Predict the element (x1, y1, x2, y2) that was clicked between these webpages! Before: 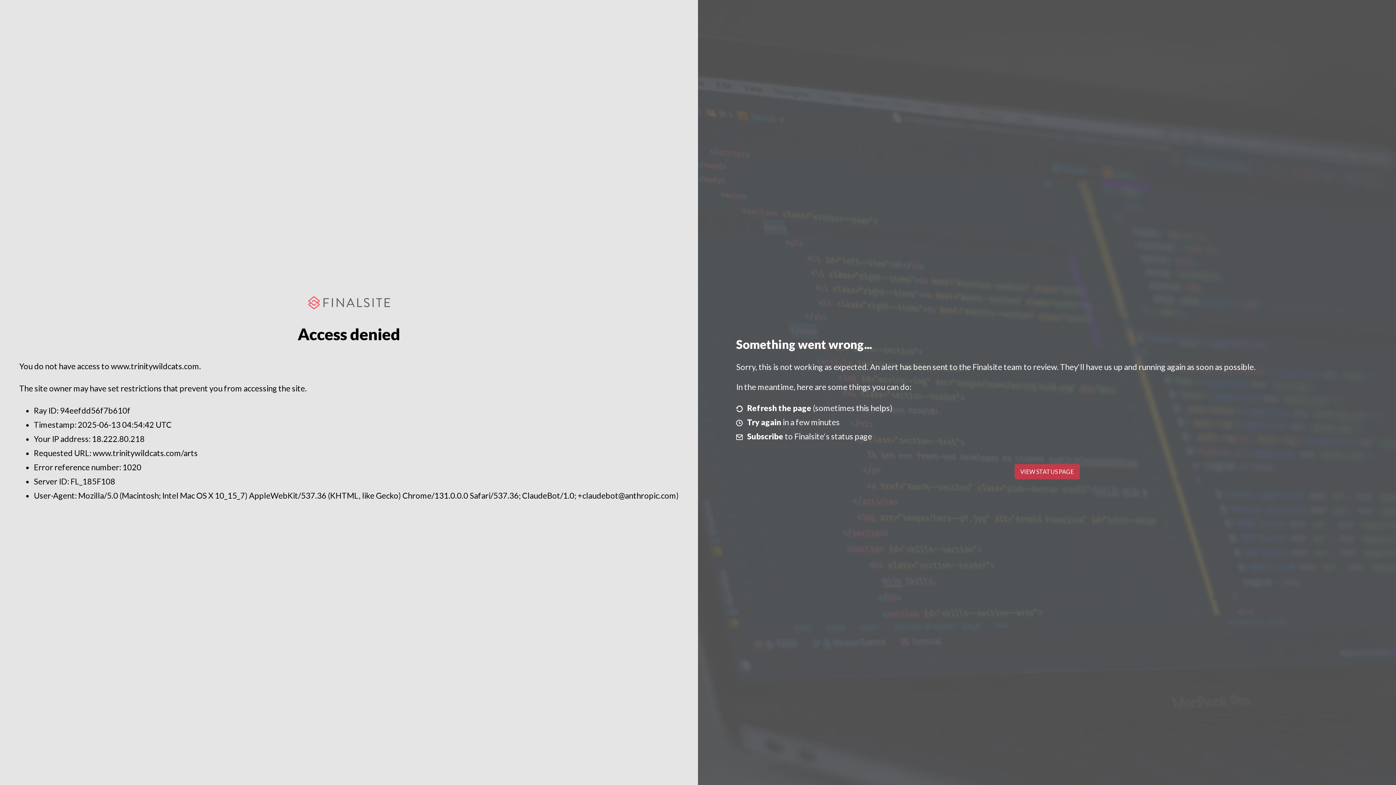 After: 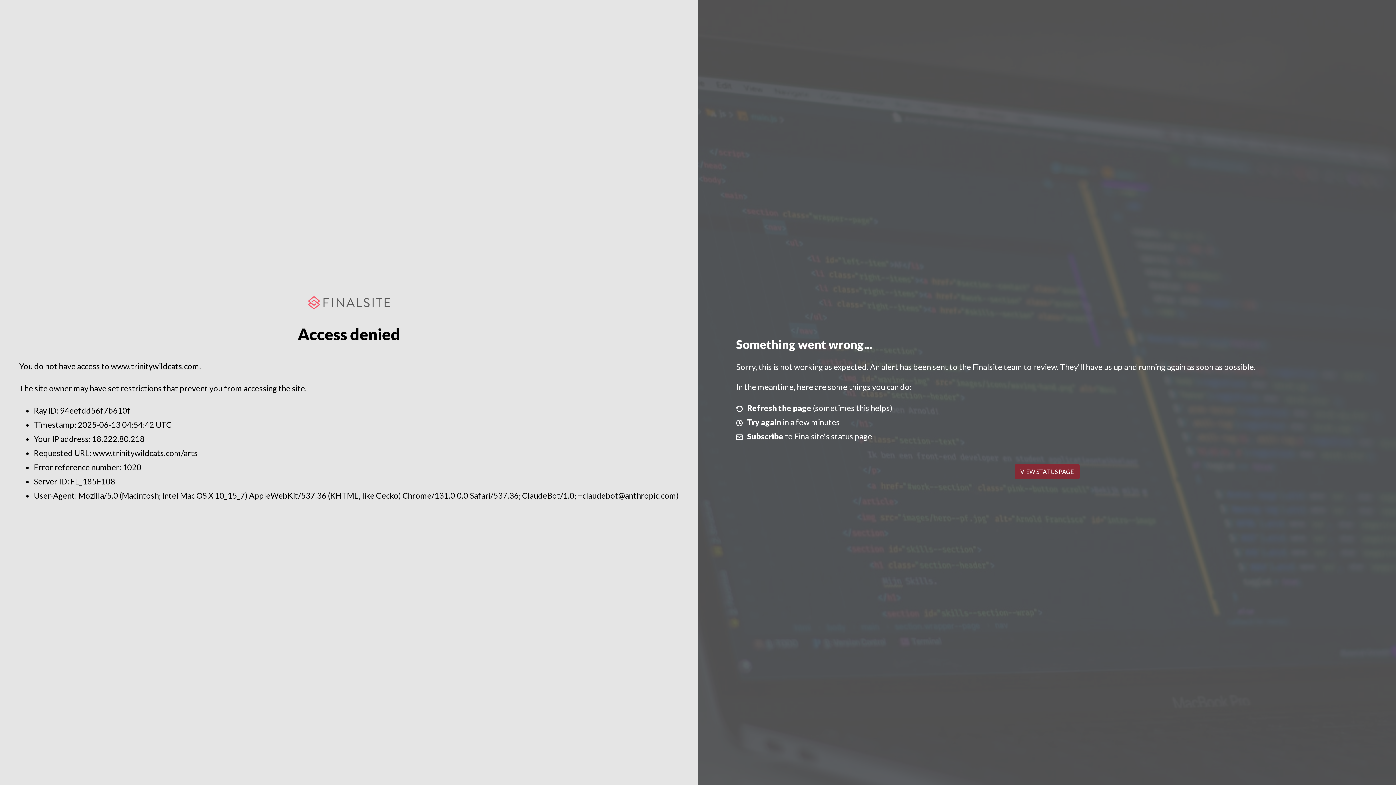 Action: label: VIEW STATUS PAGE bbox: (1014, 464, 1079, 479)